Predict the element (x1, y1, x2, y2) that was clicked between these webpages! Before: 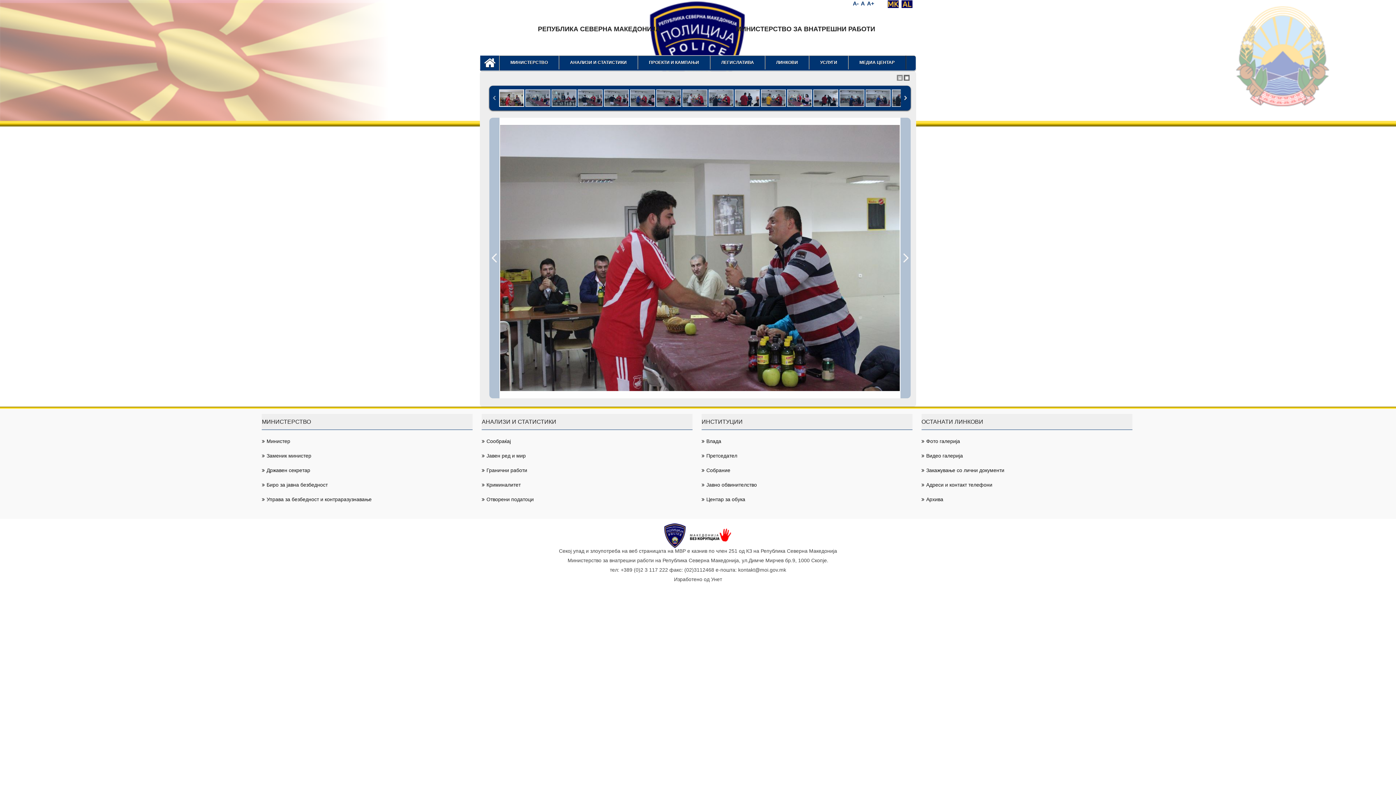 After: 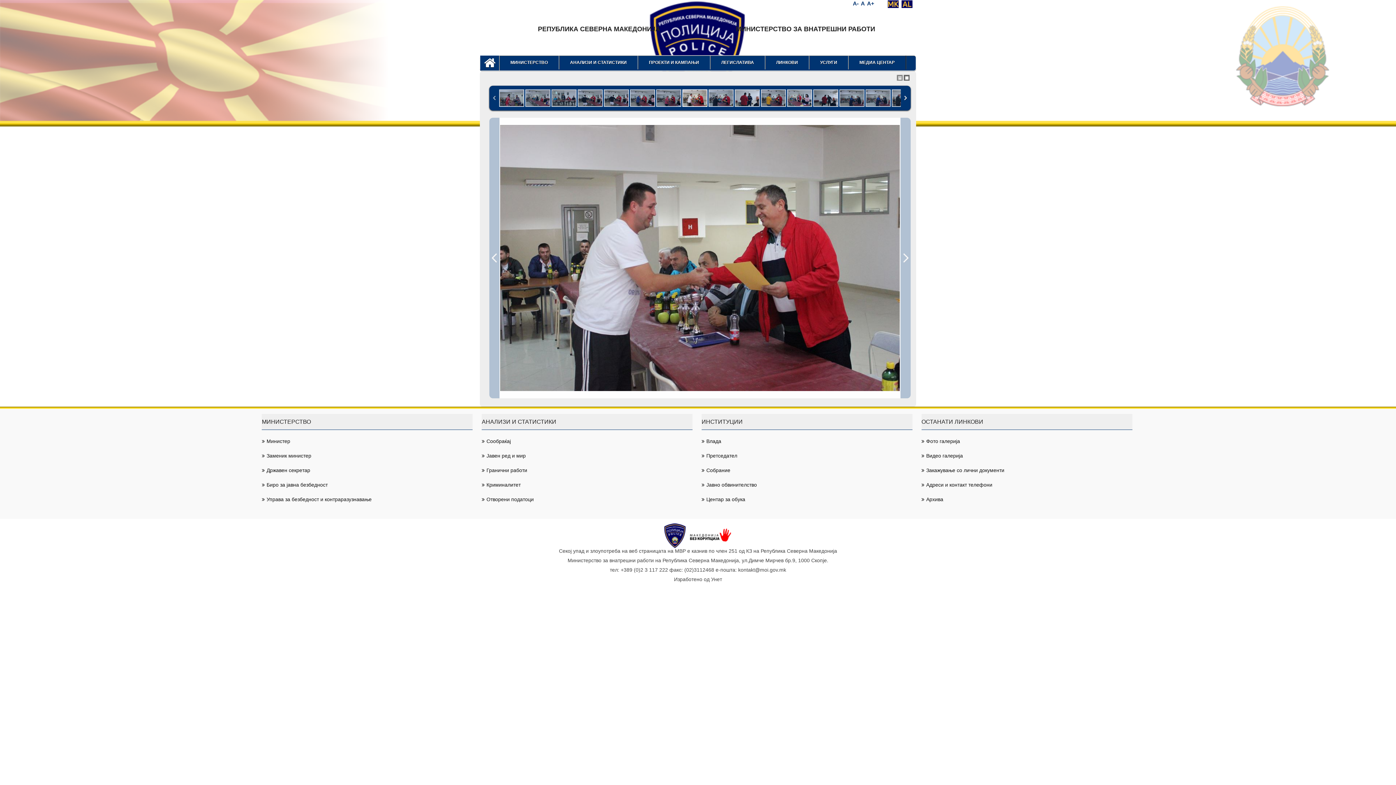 Action: bbox: (682, 89, 707, 106)